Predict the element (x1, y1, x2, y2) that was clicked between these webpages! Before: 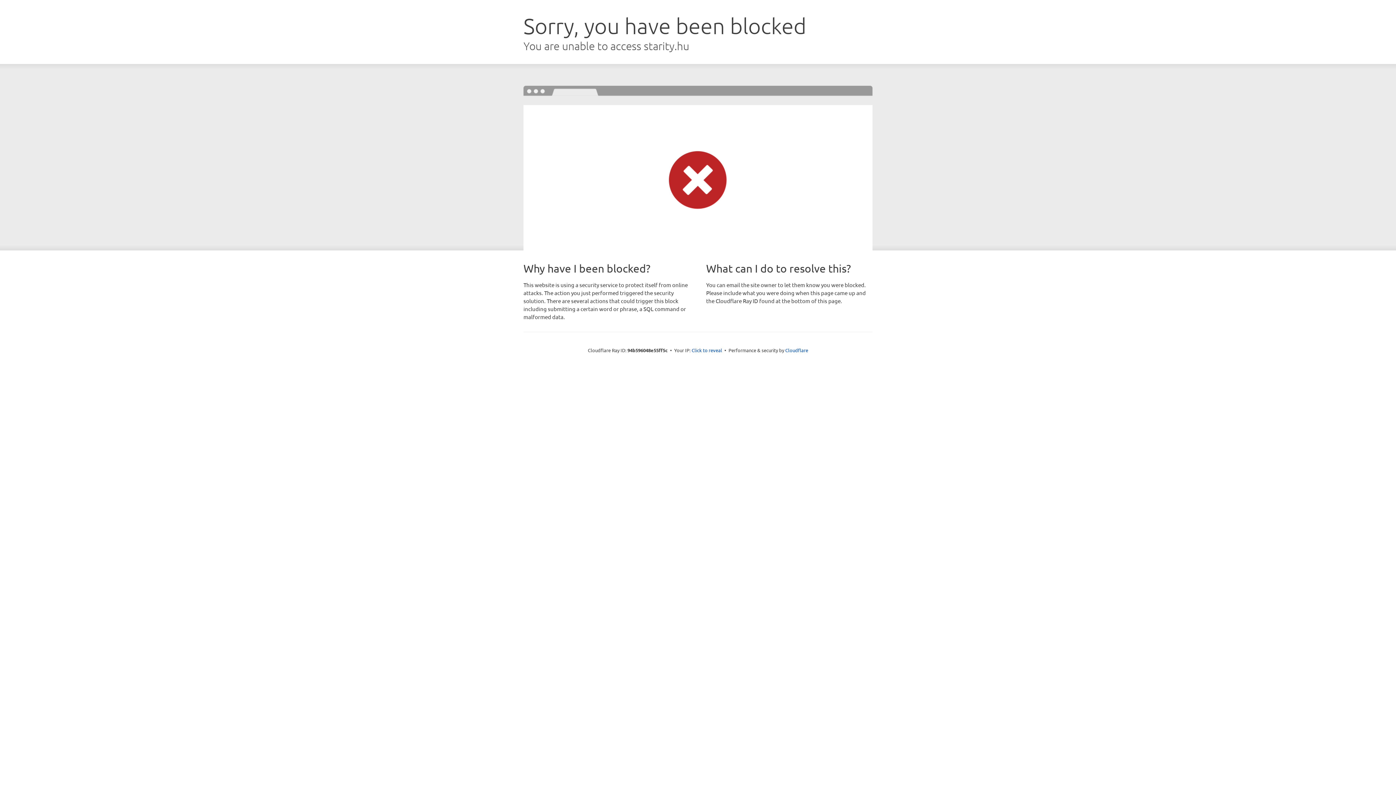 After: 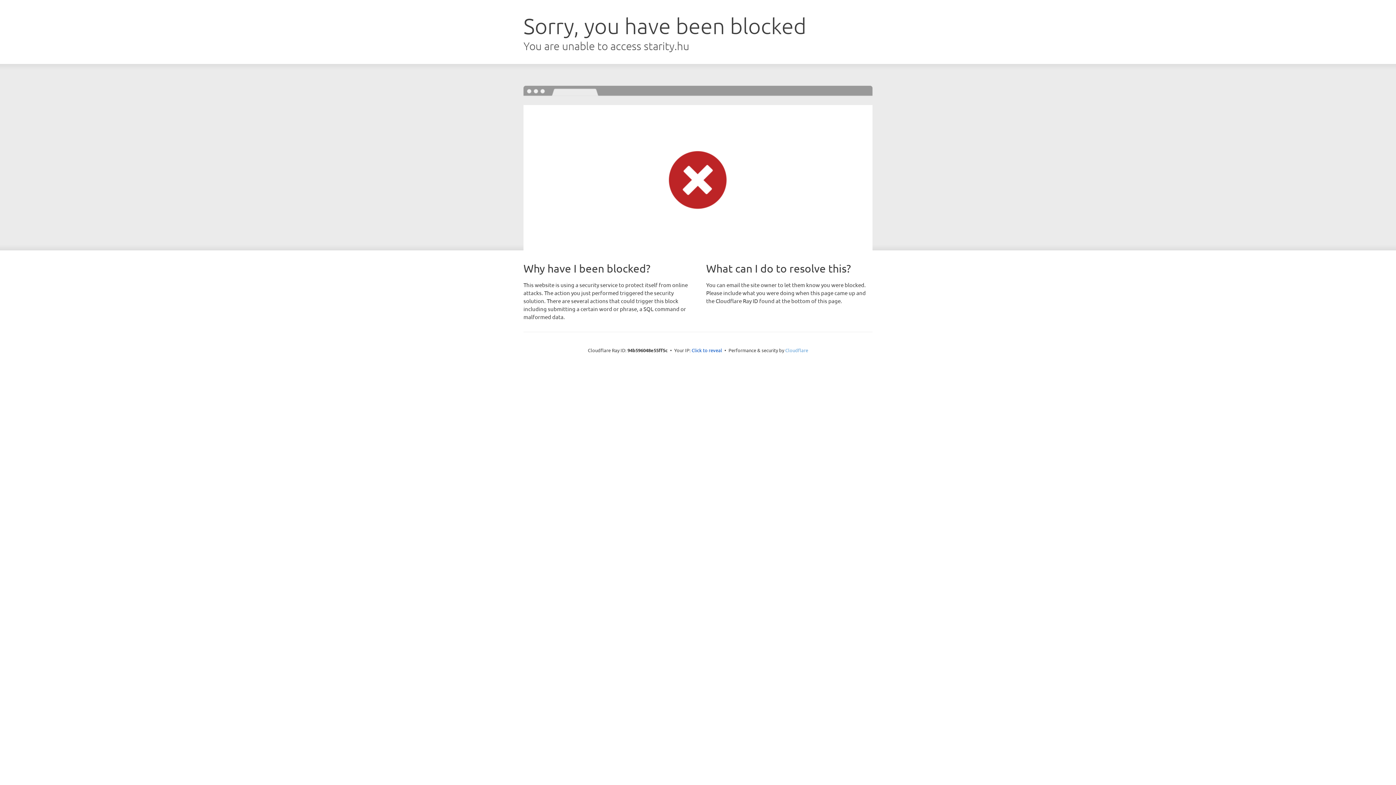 Action: bbox: (785, 347, 808, 353) label: Cloudflare